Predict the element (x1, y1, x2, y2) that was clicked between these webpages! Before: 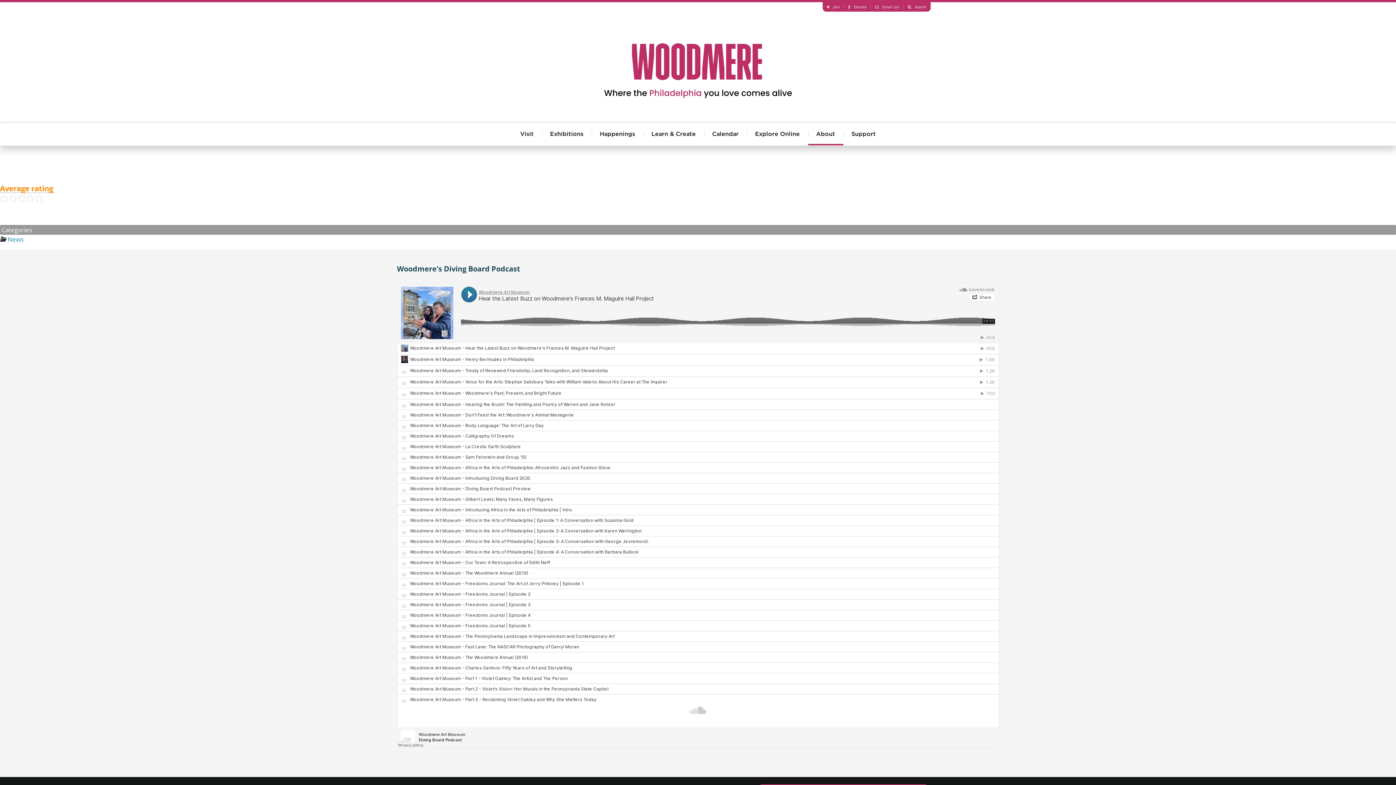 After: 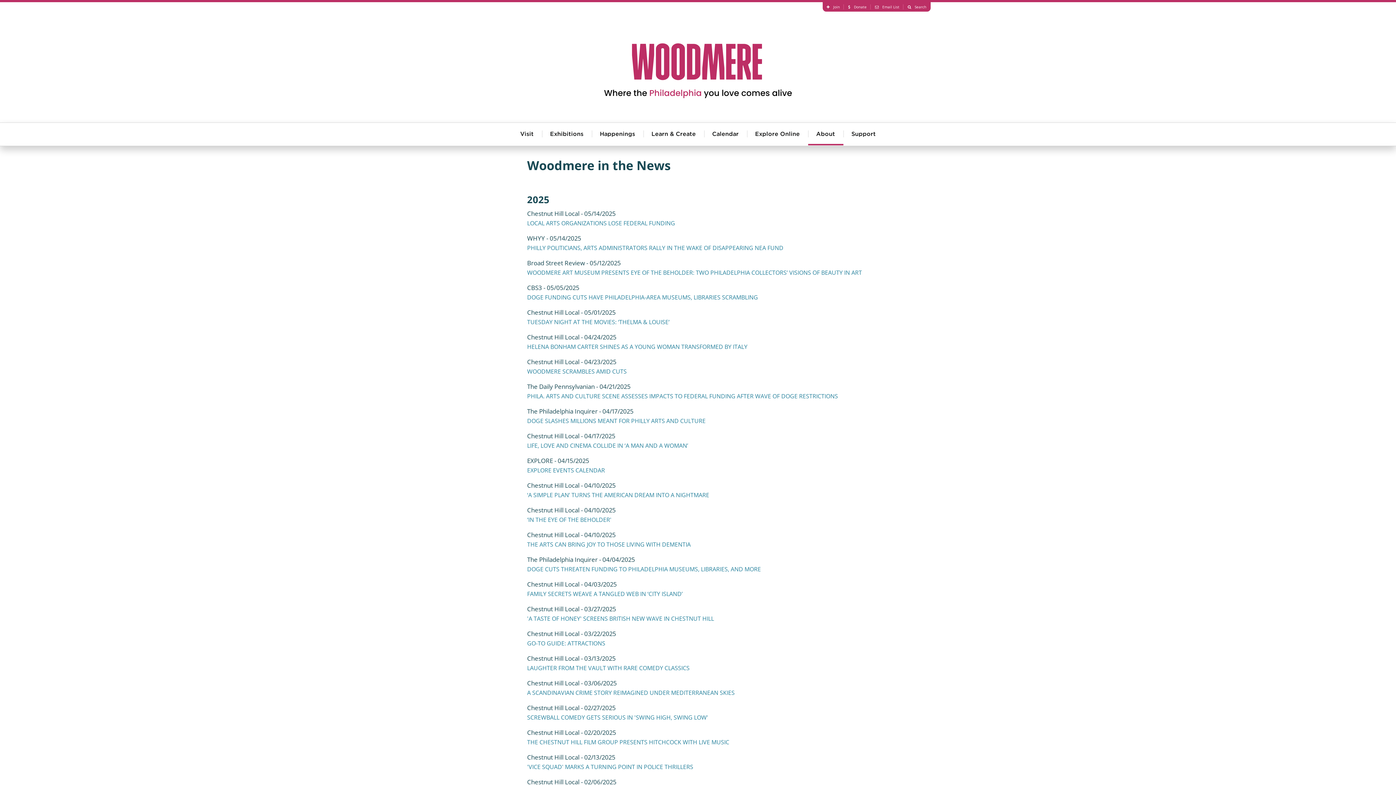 Action: label: News bbox: (7, 235, 23, 243)